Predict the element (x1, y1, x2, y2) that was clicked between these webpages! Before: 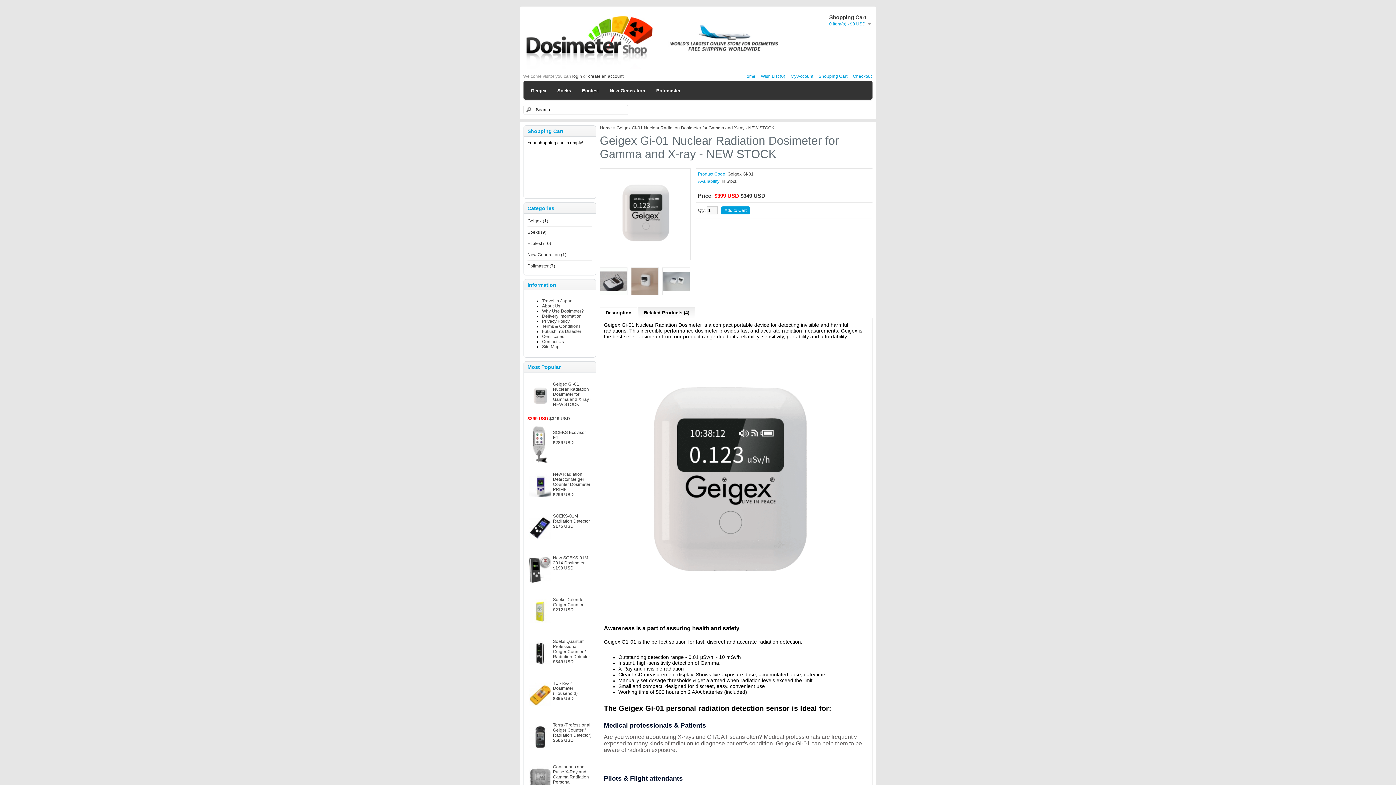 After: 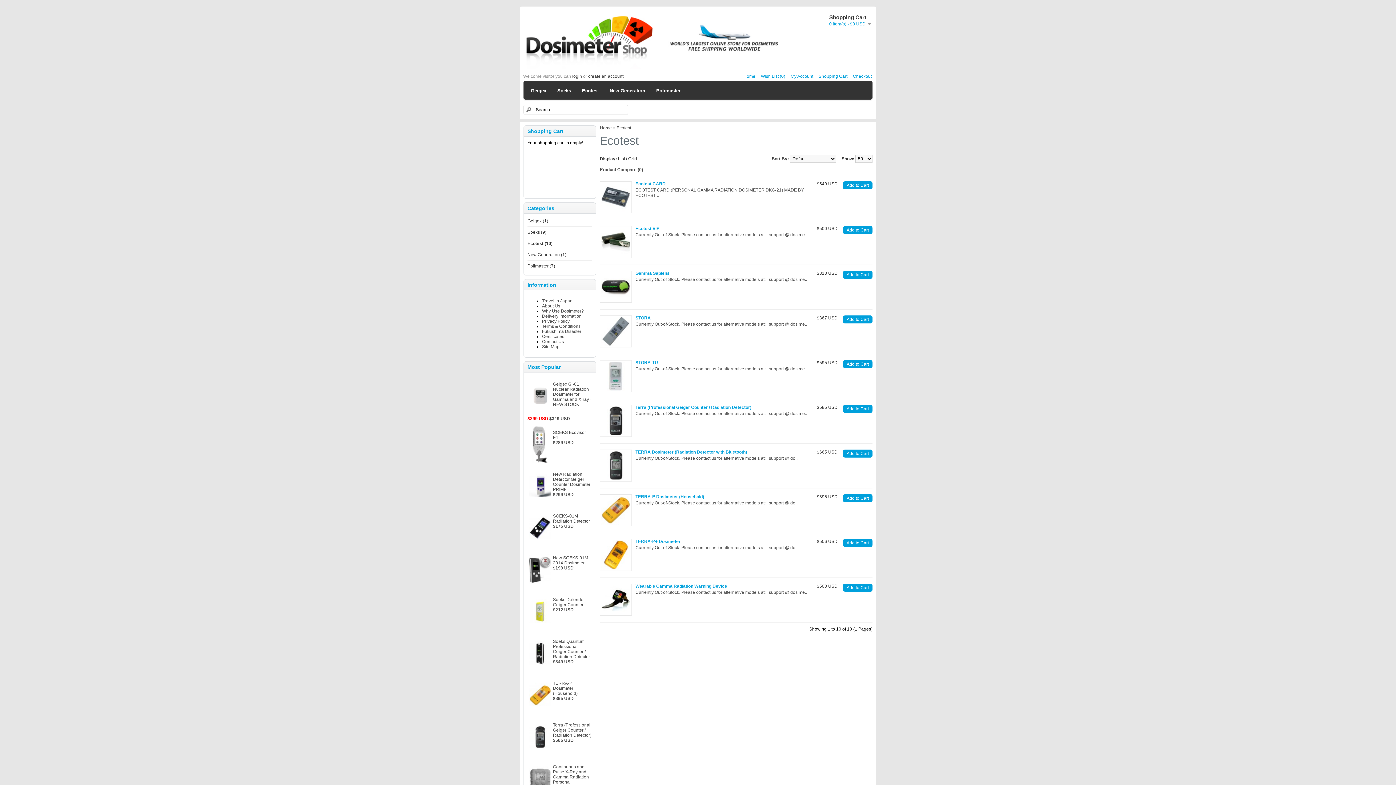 Action: bbox: (527, 241, 551, 246) label: Ecotest (10)